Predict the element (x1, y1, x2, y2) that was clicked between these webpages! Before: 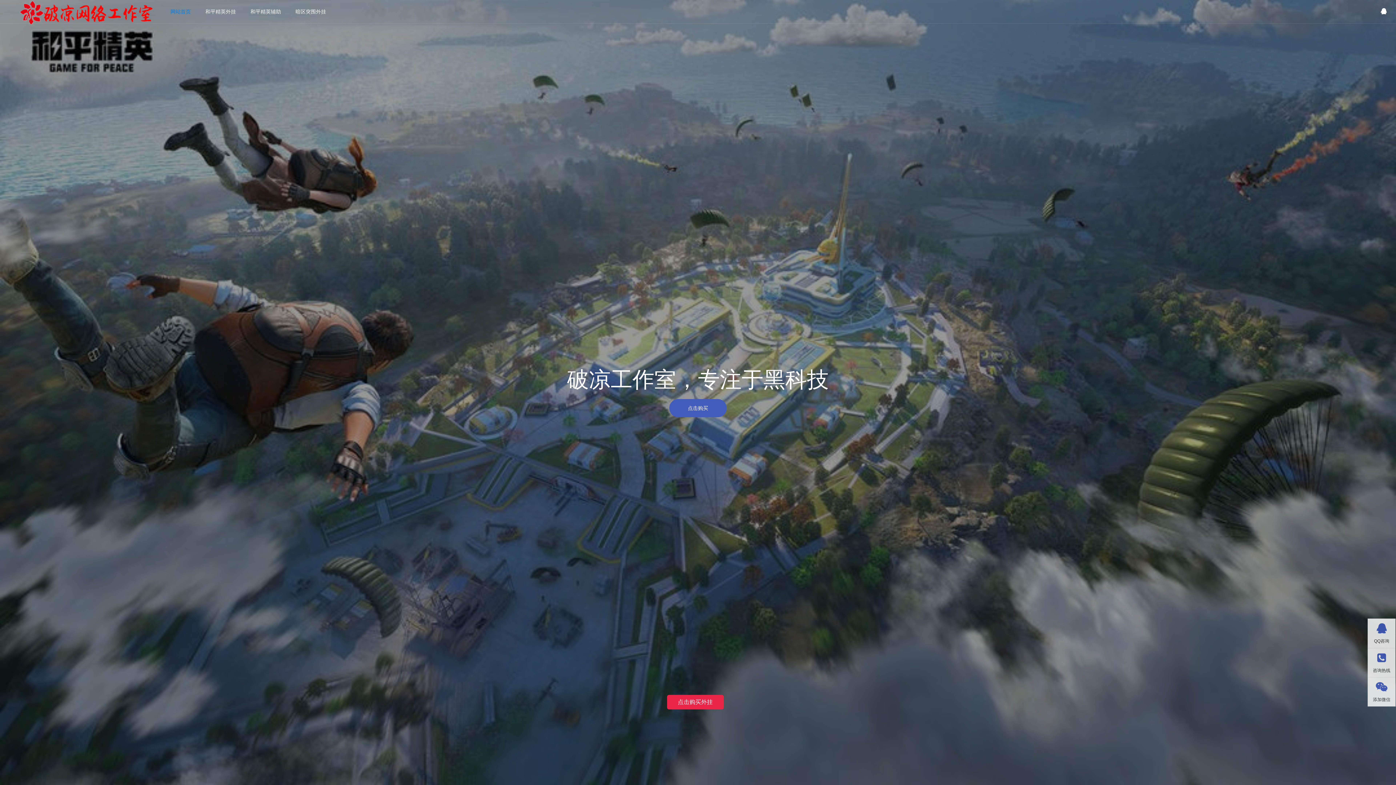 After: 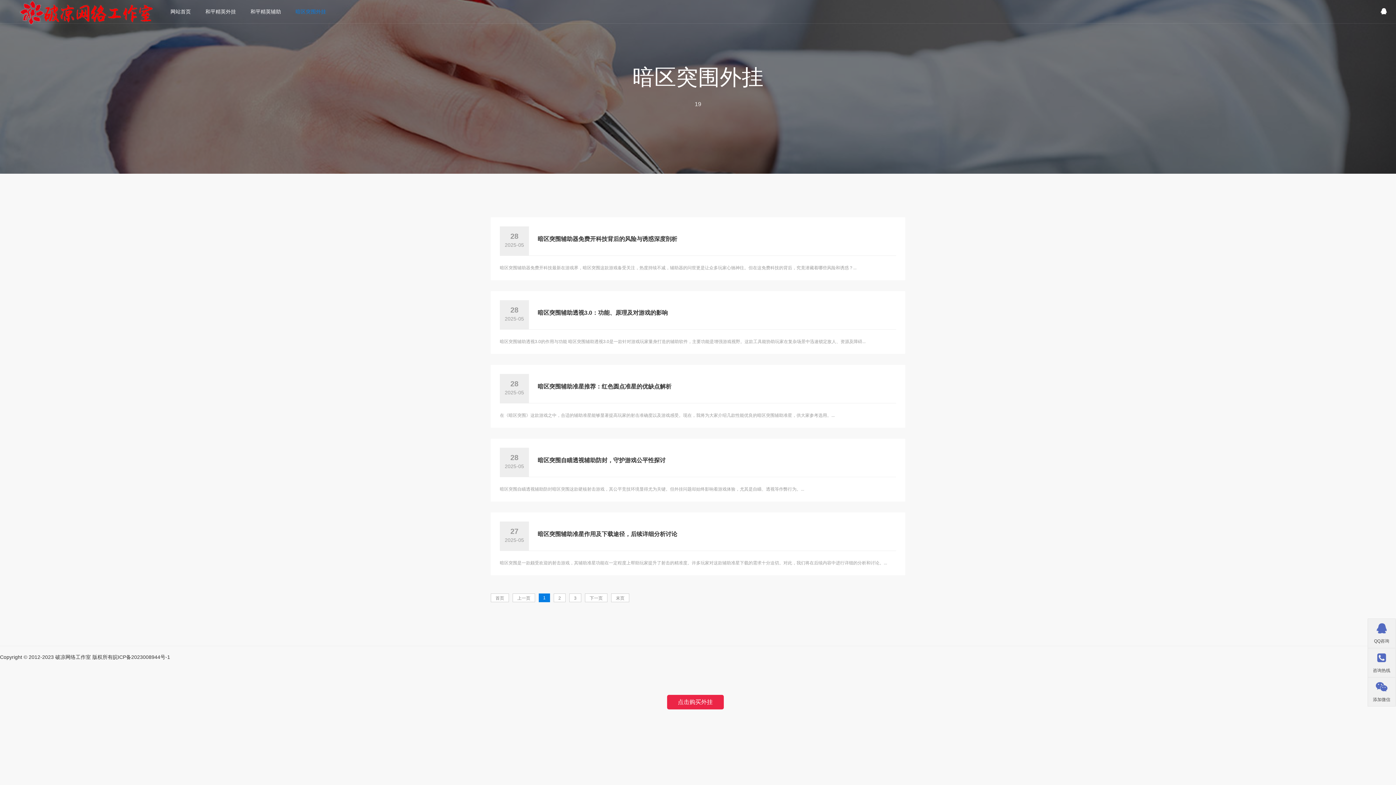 Action: bbox: (288, 0, 333, 23) label: 暗区突围外挂